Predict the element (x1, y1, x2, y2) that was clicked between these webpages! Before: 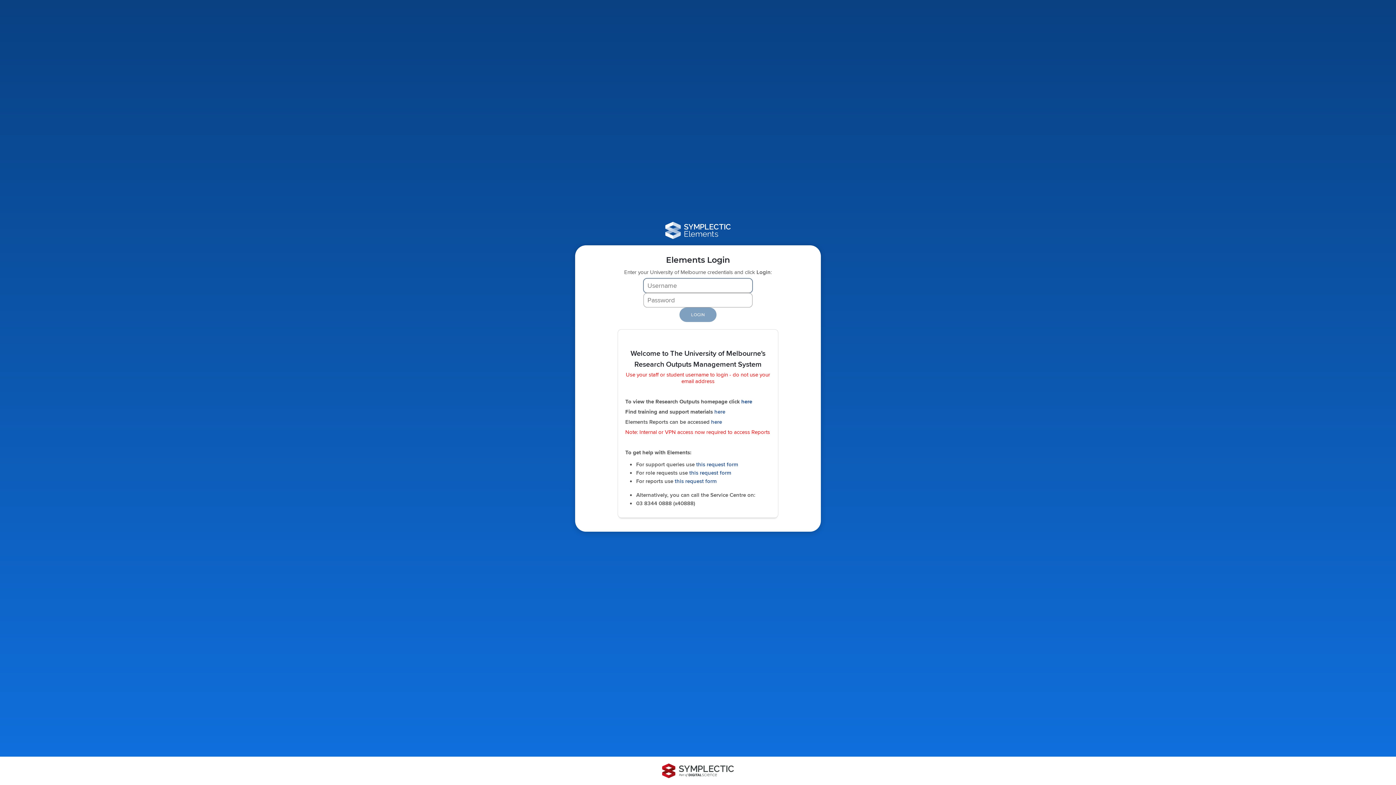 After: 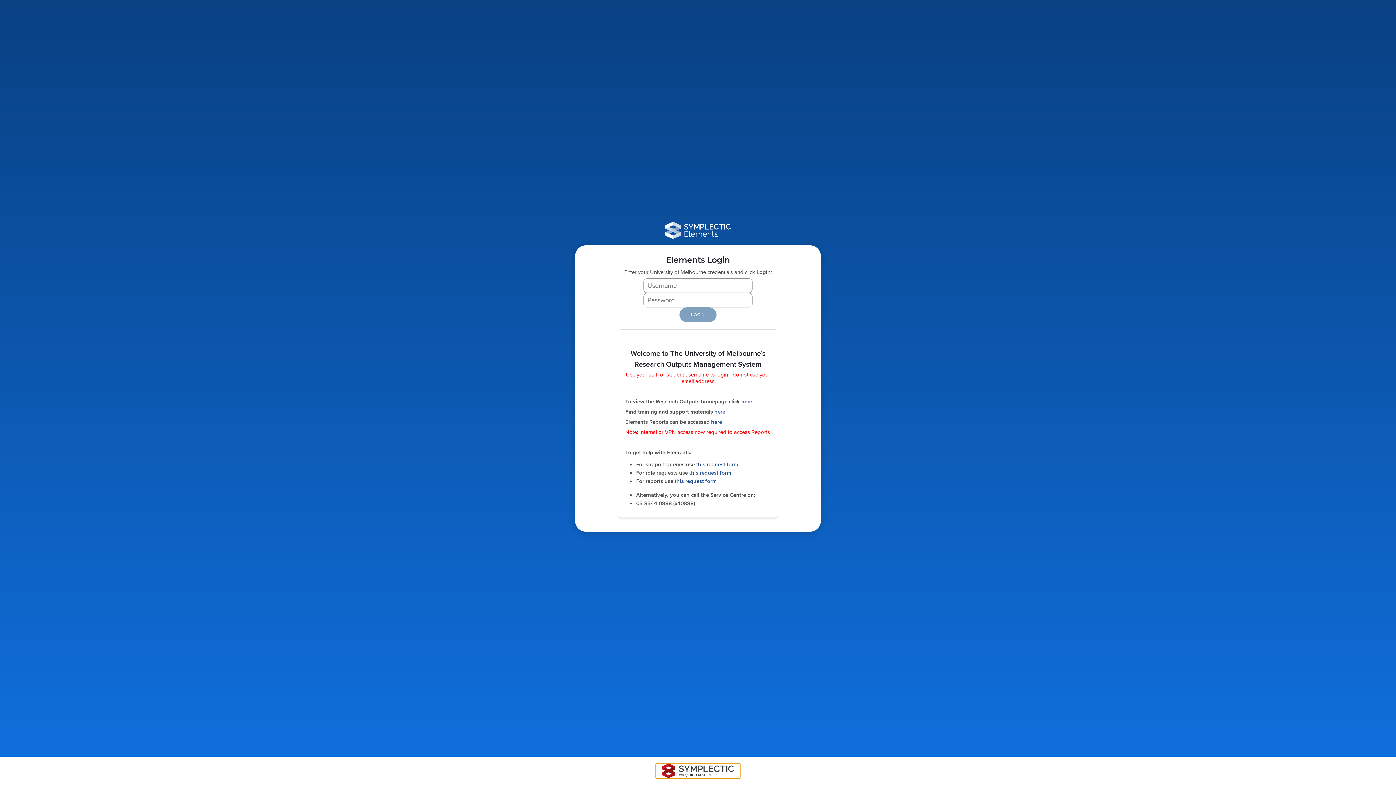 Action: label: Symplectic: part of Digital Science bbox: (656, 764, 740, 778)